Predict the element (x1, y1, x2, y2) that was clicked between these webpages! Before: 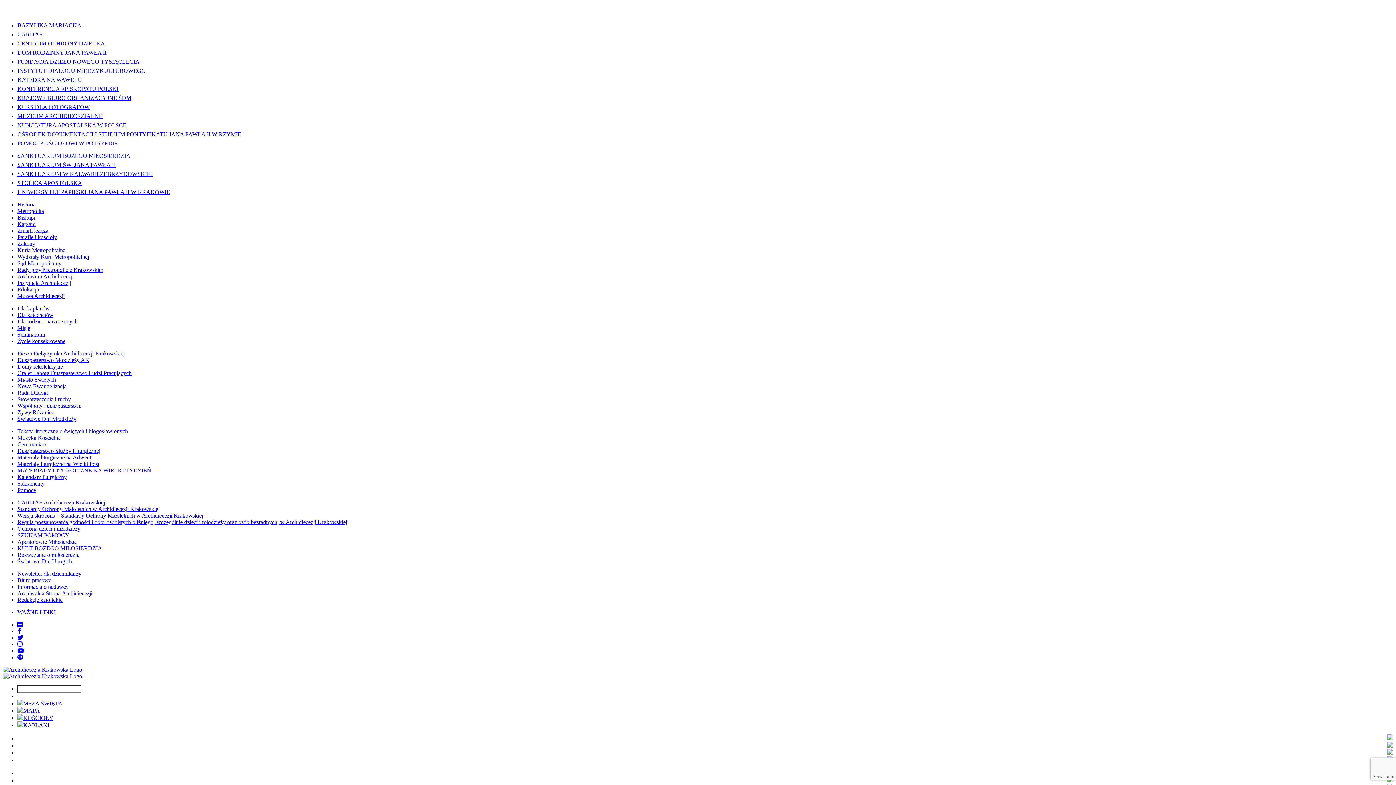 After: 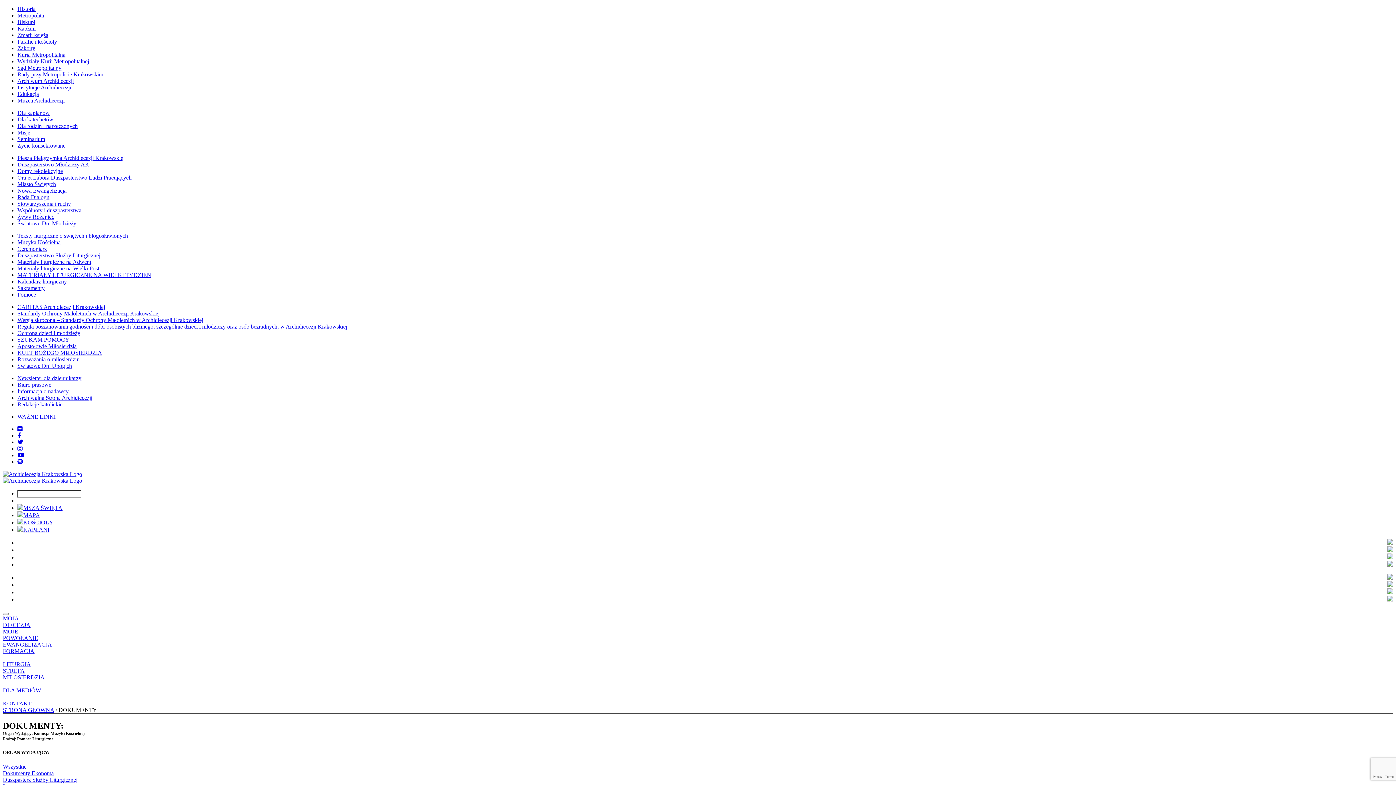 Action: label: SANKTUARIUM BOŻEGO MIŁOSIERDZIA bbox: (17, 152, 130, 158)